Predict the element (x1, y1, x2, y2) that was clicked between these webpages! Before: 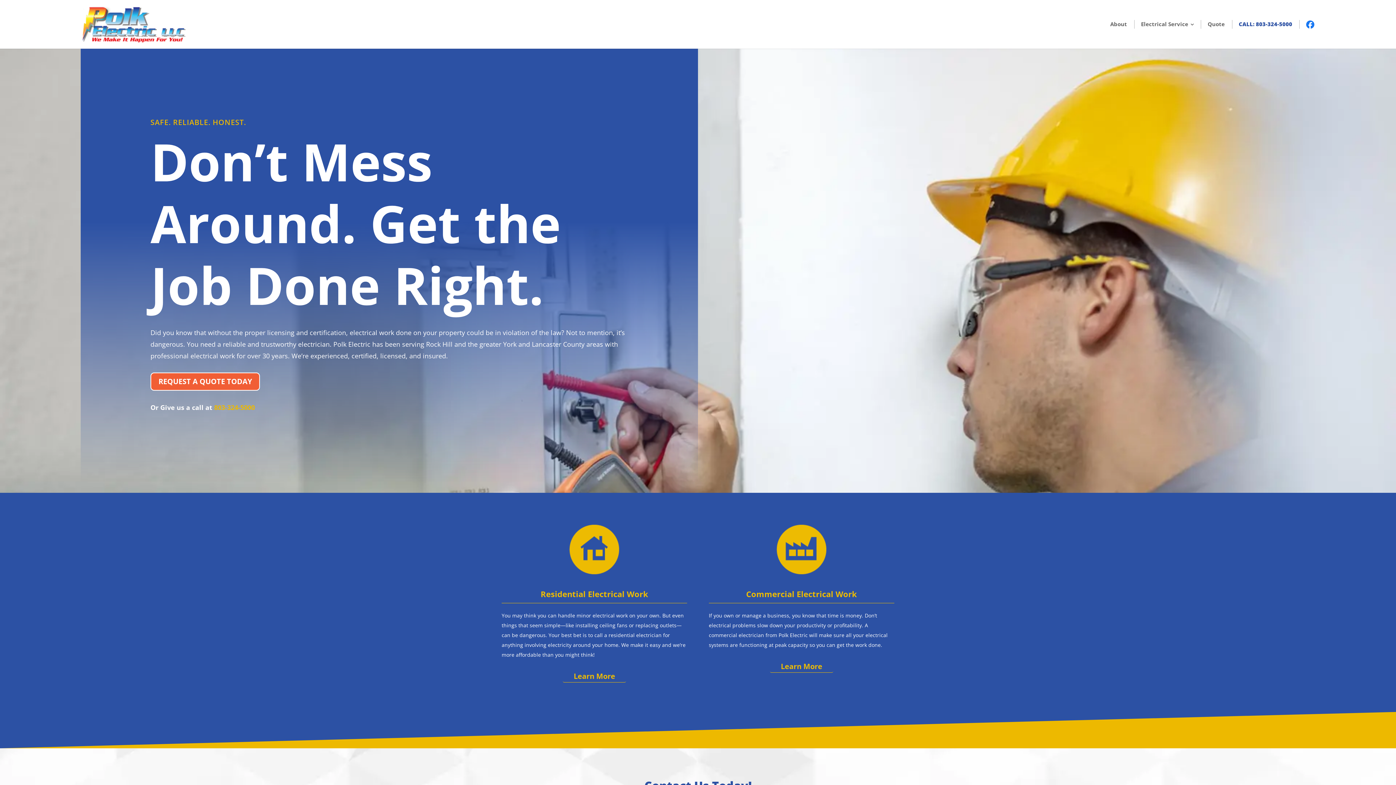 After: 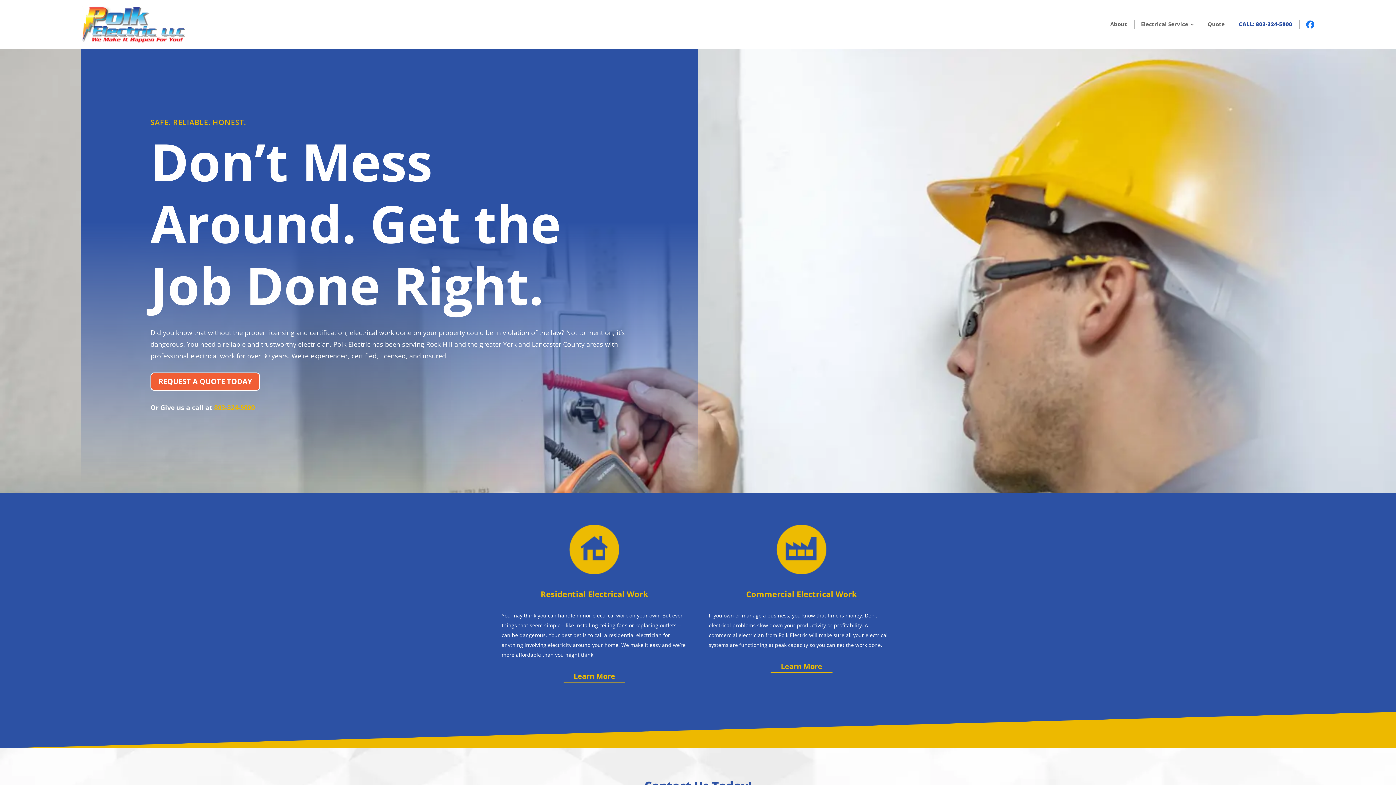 Action: label: 803-324-5000 bbox: (214, 403, 254, 412)